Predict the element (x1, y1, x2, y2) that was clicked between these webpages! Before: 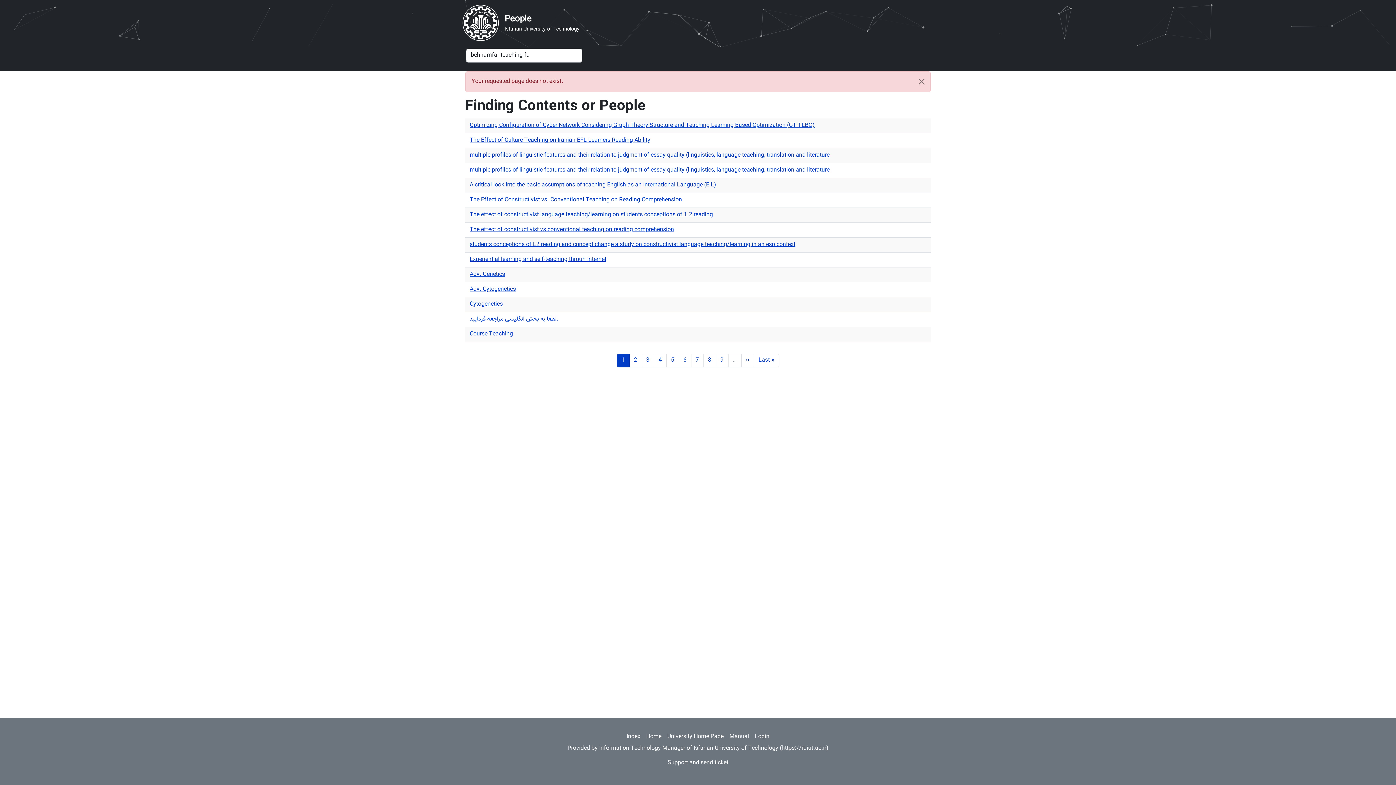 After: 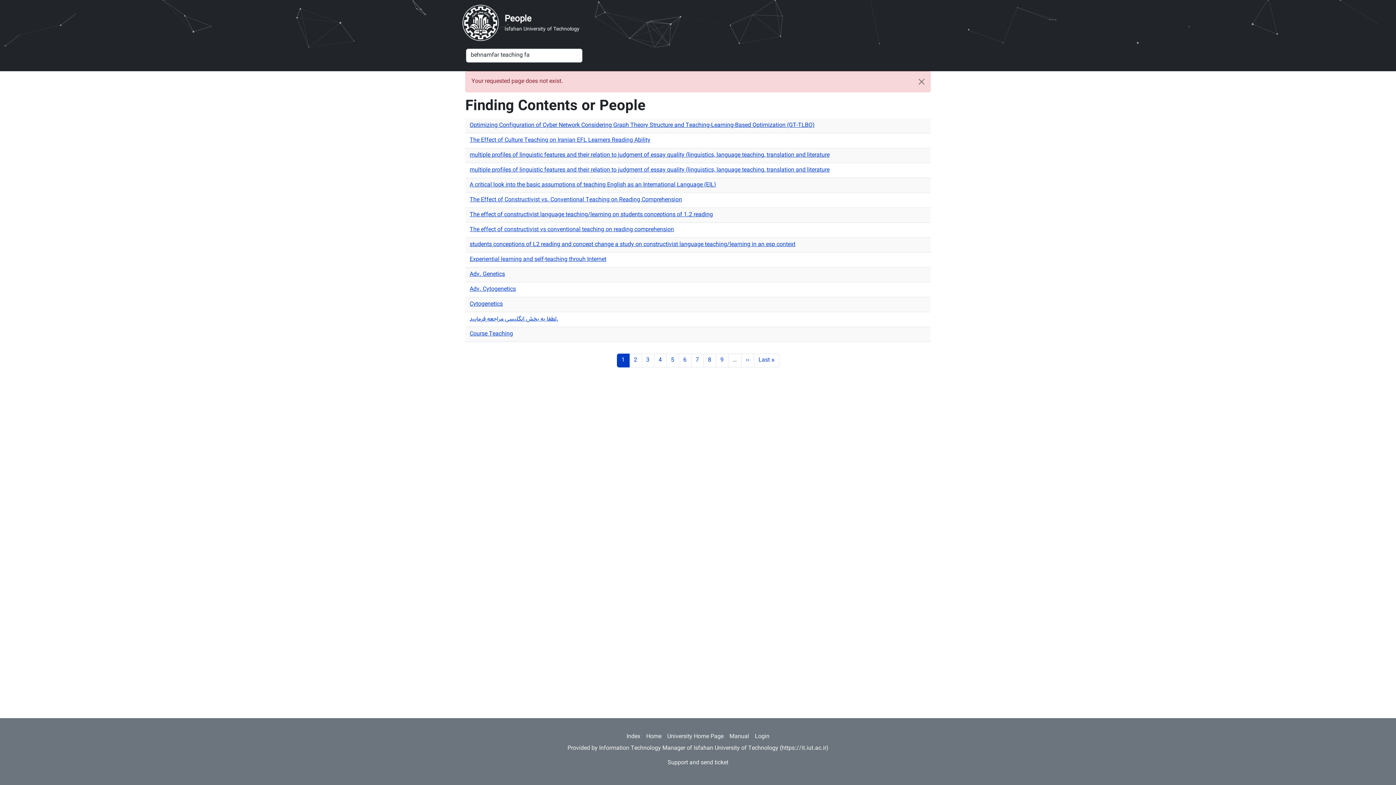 Action: bbox: (462, 4, 504, 41)